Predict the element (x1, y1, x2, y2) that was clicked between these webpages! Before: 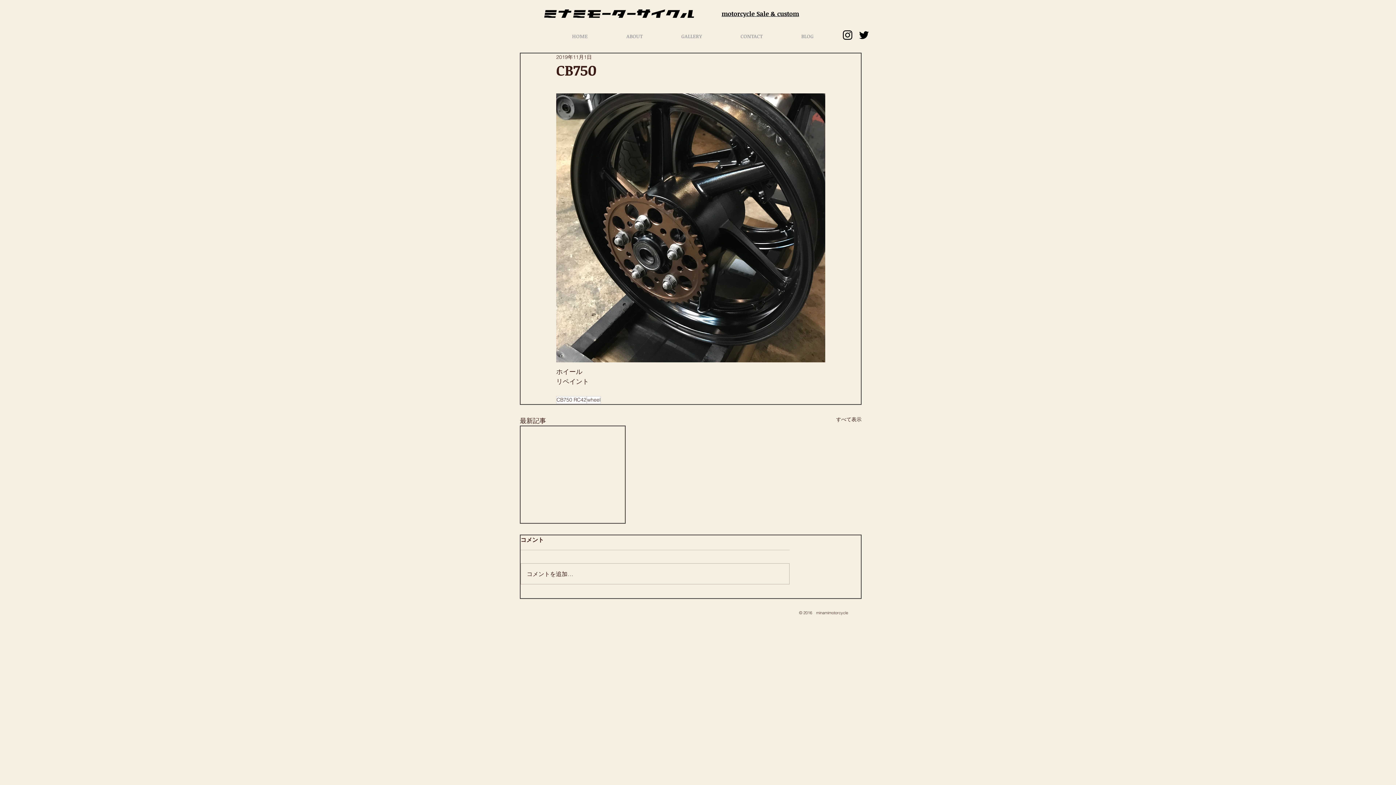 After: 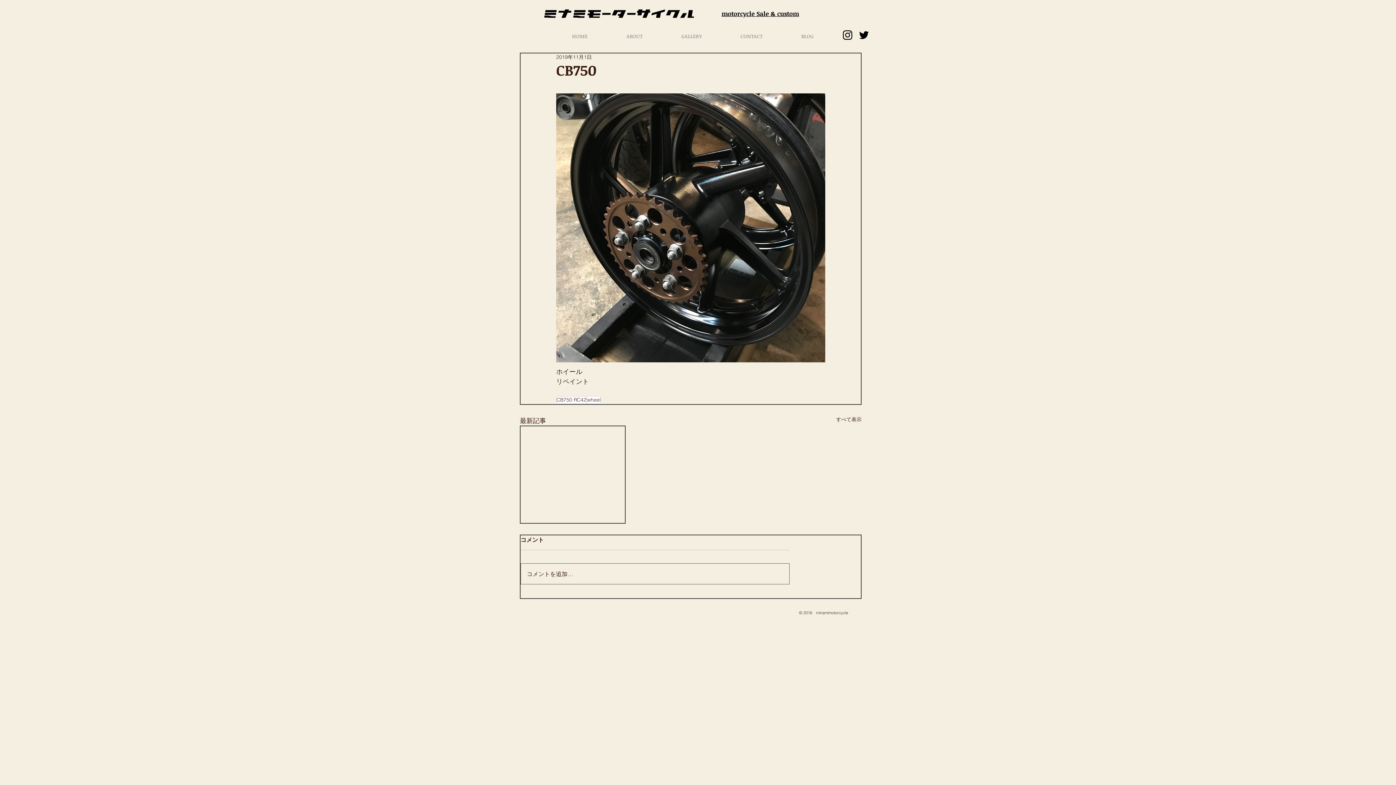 Action: label: コメントを追加… bbox: (521, 564, 789, 584)